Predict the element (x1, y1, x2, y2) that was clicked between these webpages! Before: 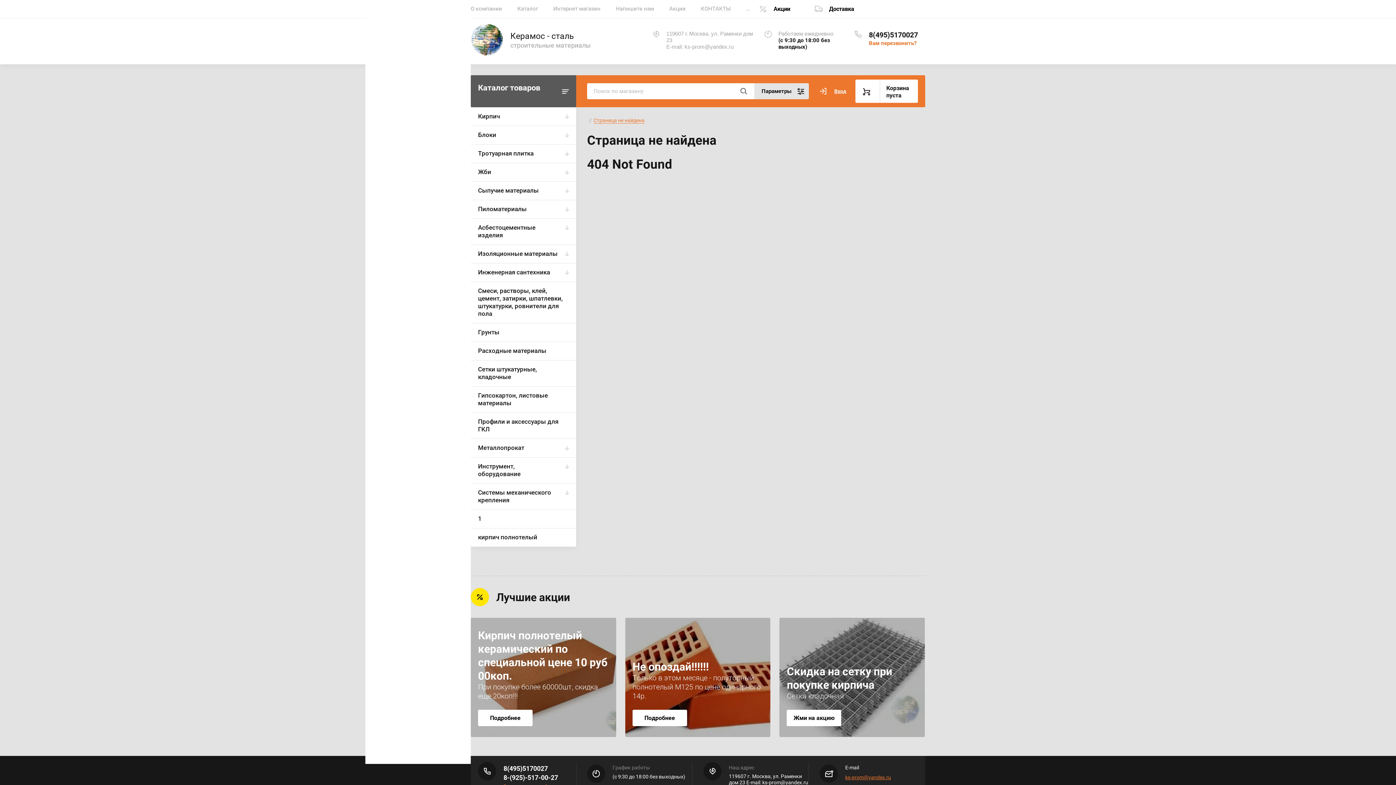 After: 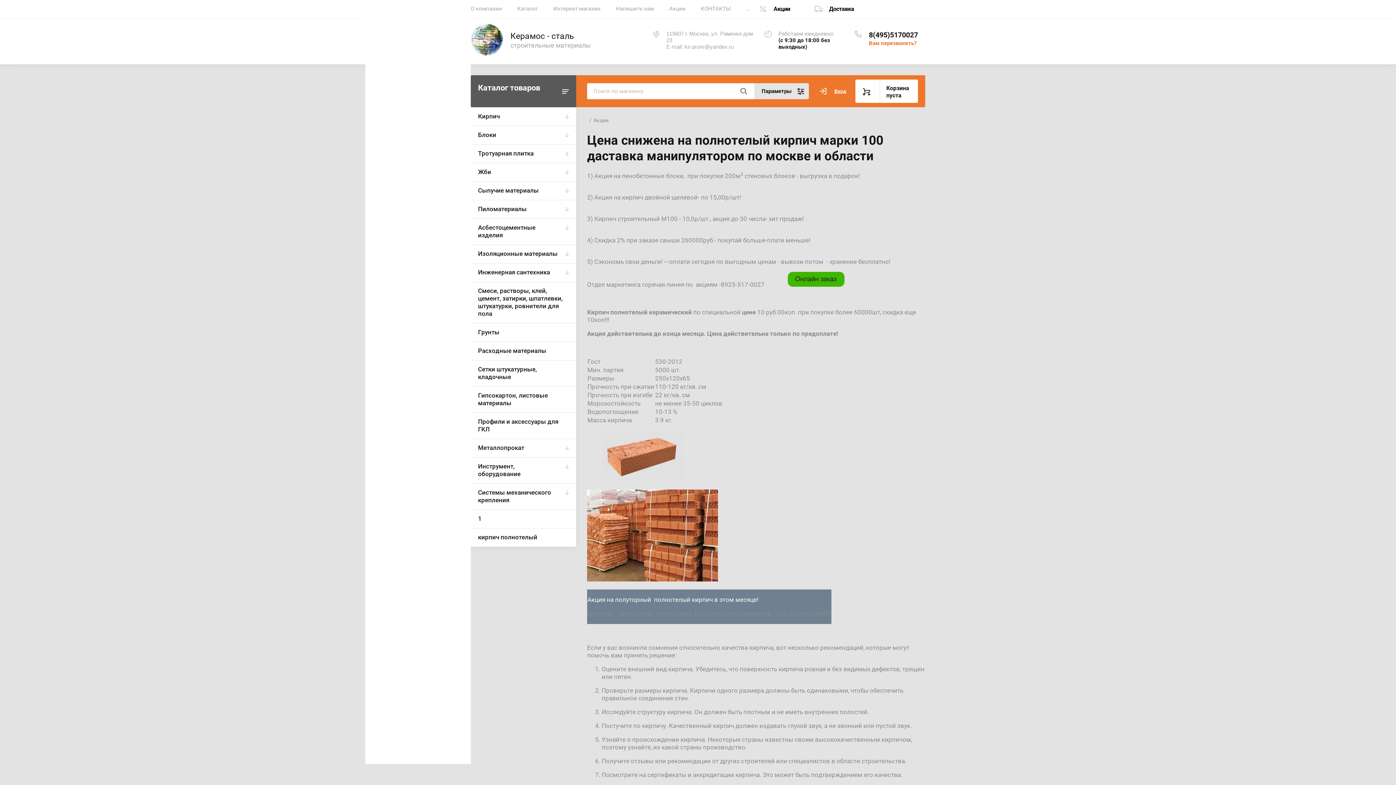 Action: bbox: (759, 0, 790, 18) label: Акции